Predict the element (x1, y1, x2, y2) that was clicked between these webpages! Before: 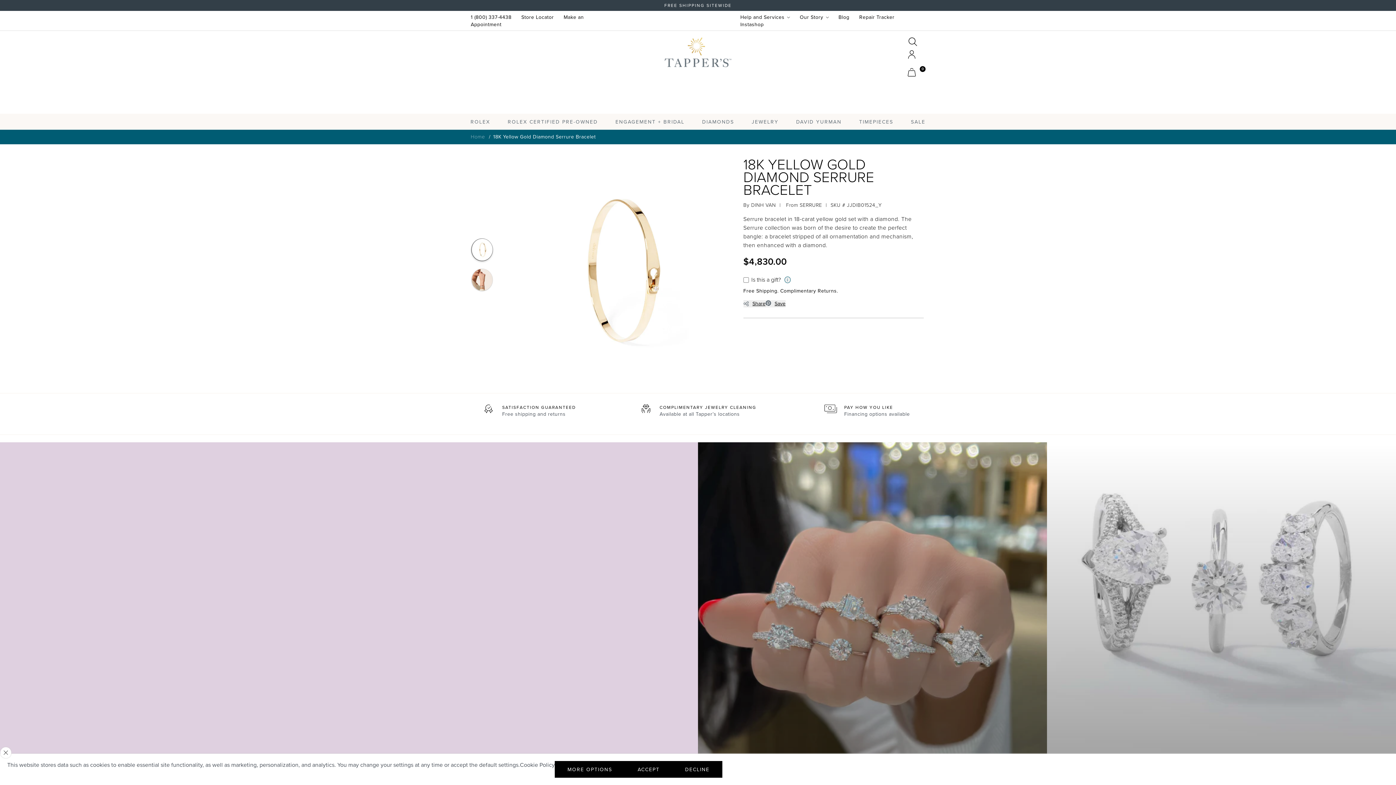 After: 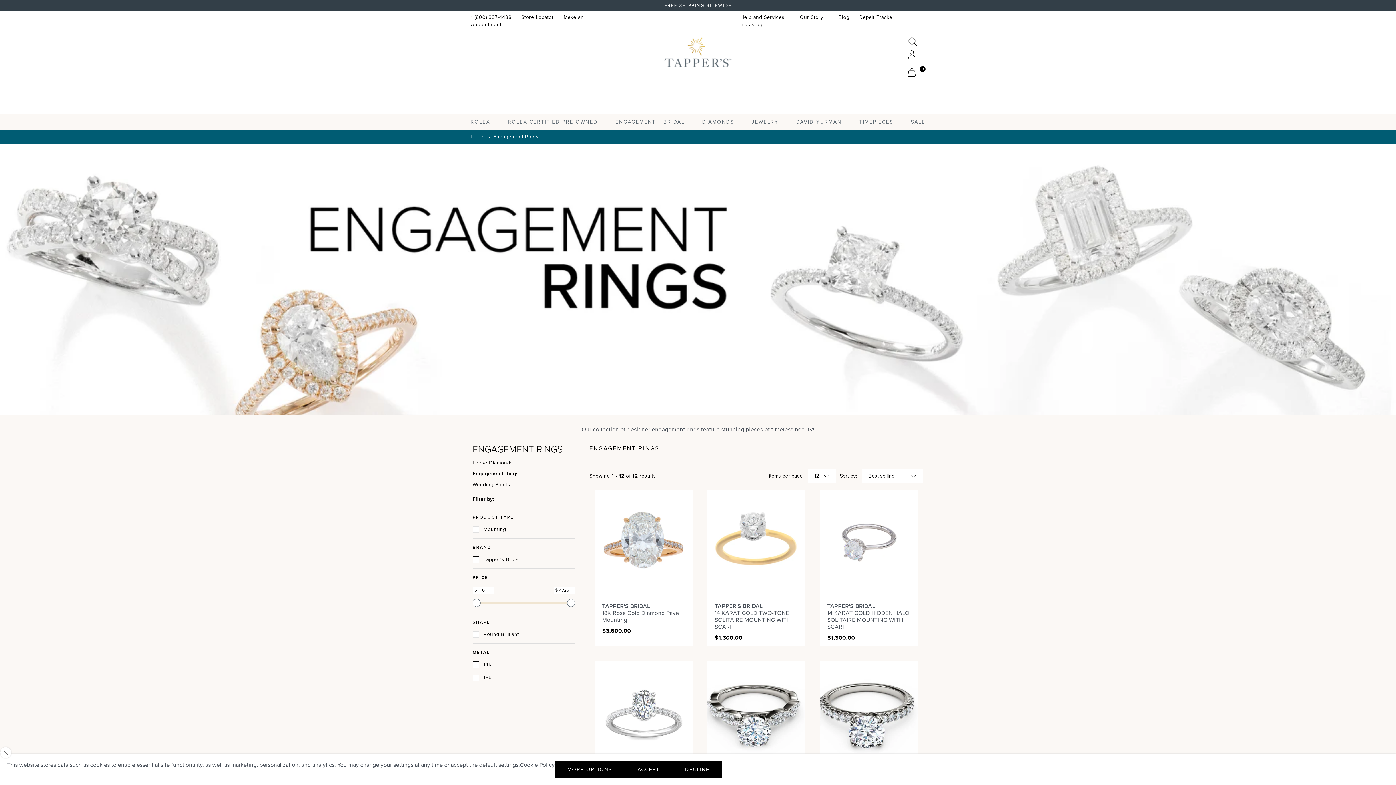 Action: bbox: (698, 442, 1047, 791) label: ENGAGEMENT RINGS